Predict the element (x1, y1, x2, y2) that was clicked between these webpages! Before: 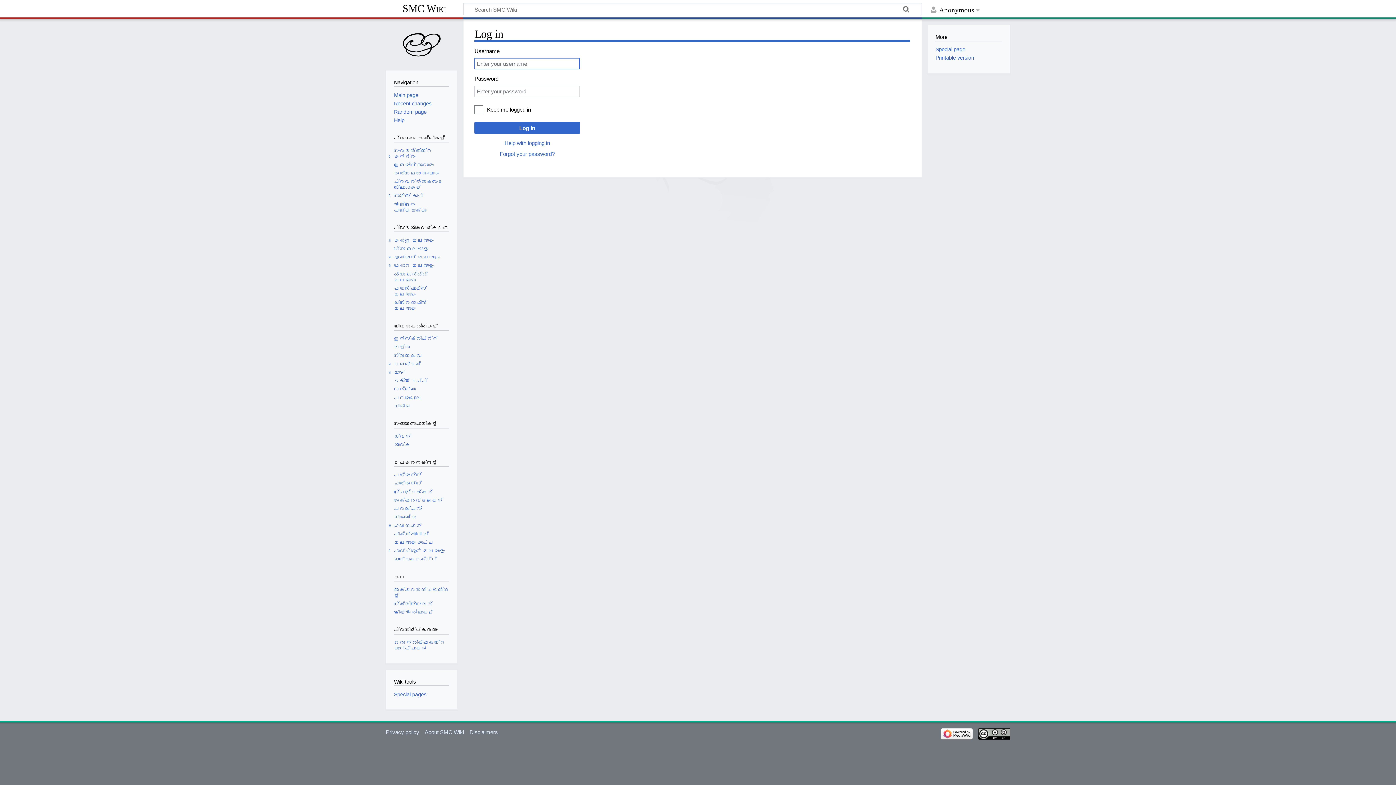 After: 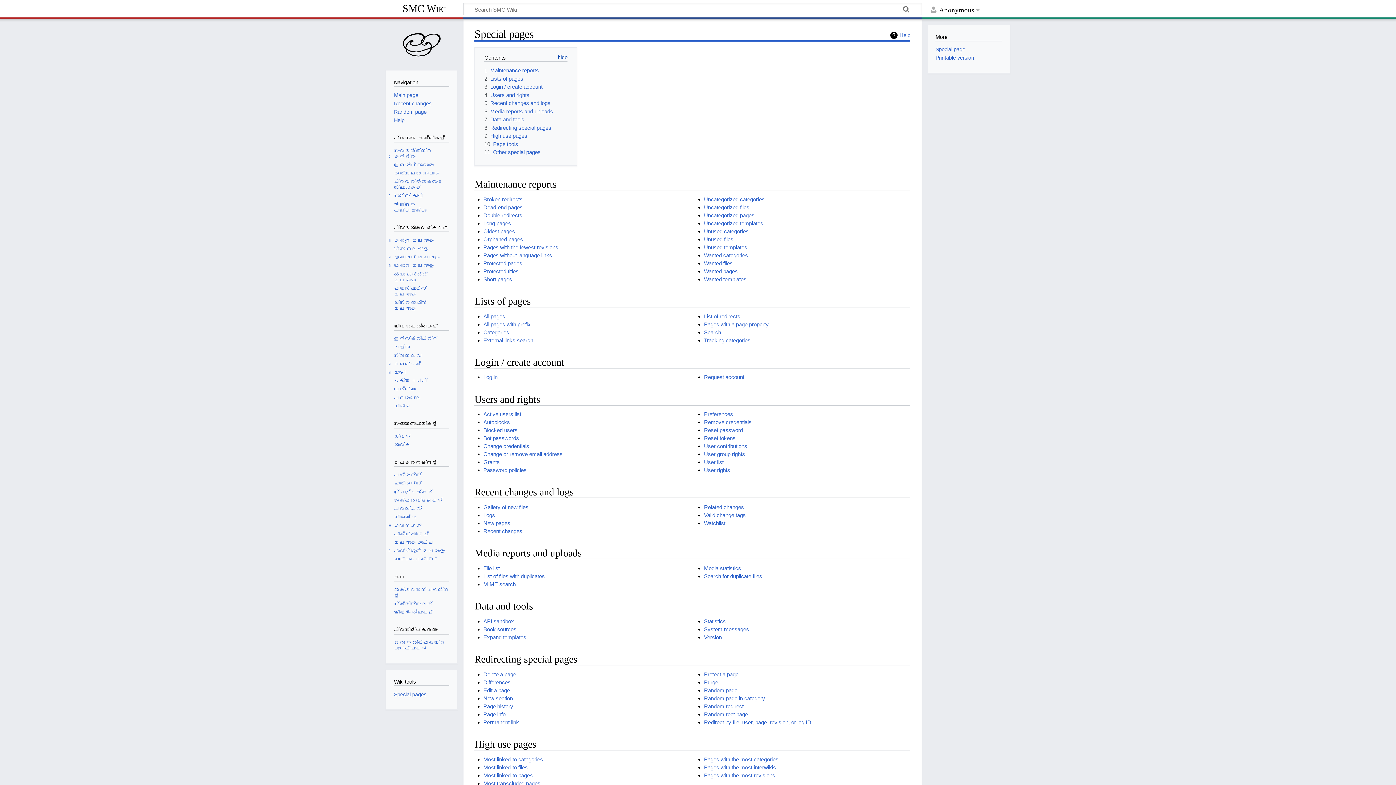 Action: label: Special pages bbox: (394, 691, 426, 697)